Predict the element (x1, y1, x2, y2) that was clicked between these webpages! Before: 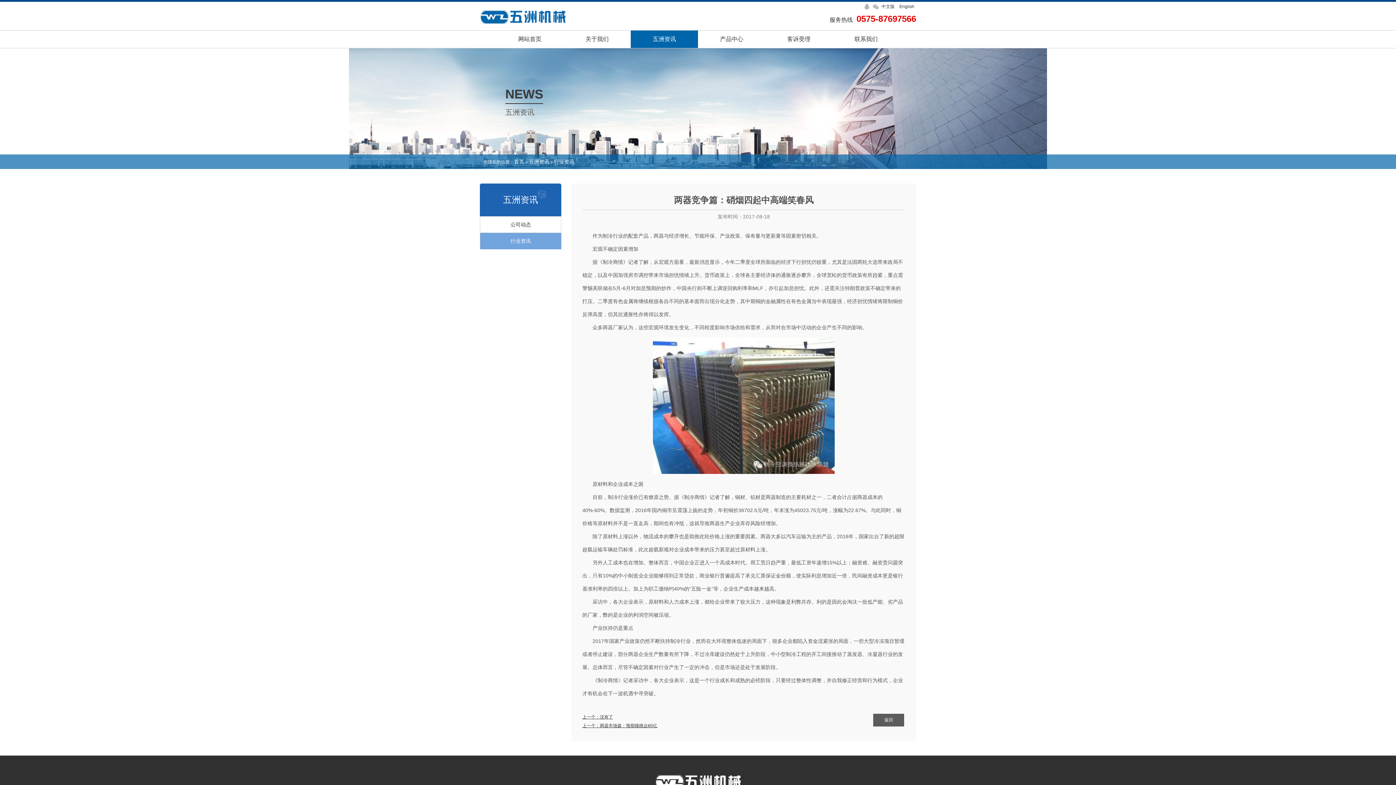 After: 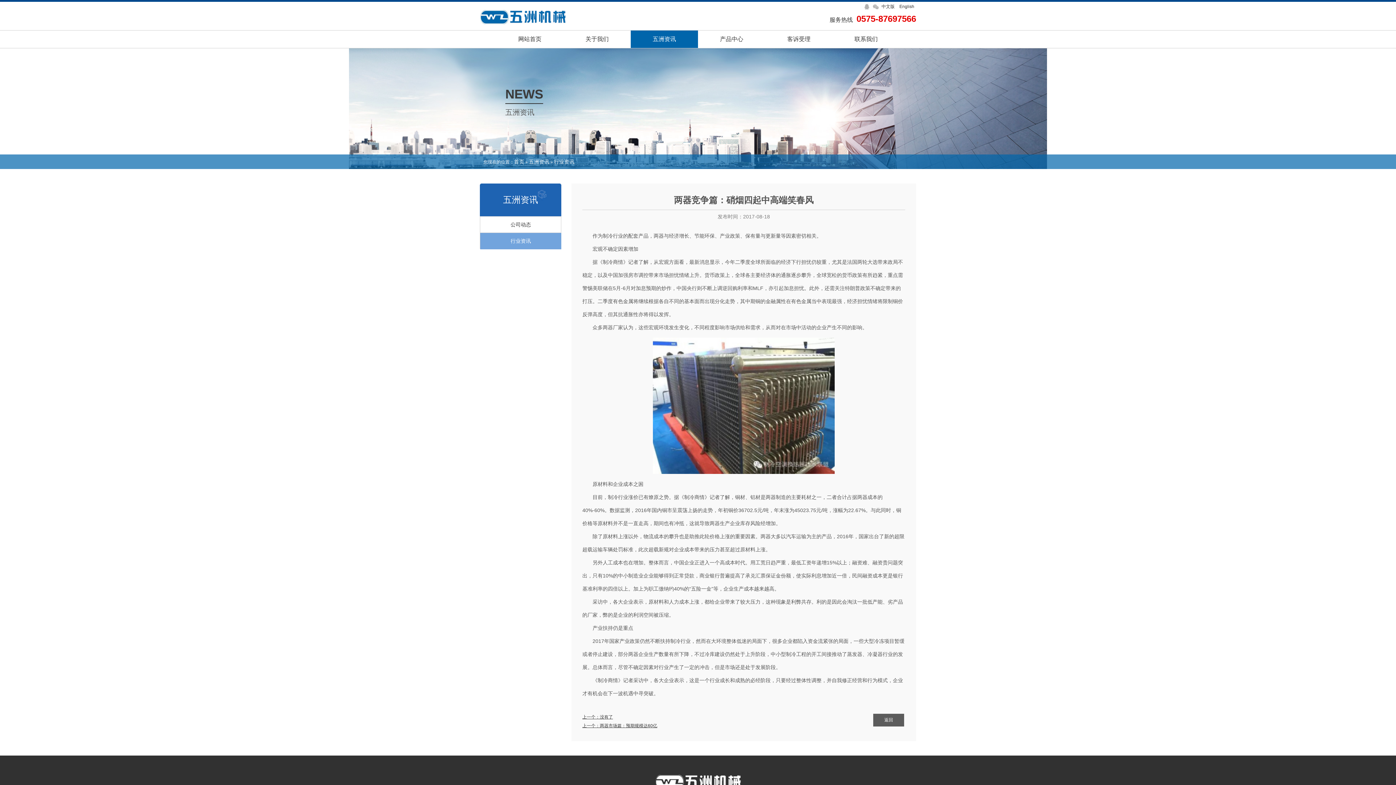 Action: label: 上一个：没有了 bbox: (582, 713, 905, 721)